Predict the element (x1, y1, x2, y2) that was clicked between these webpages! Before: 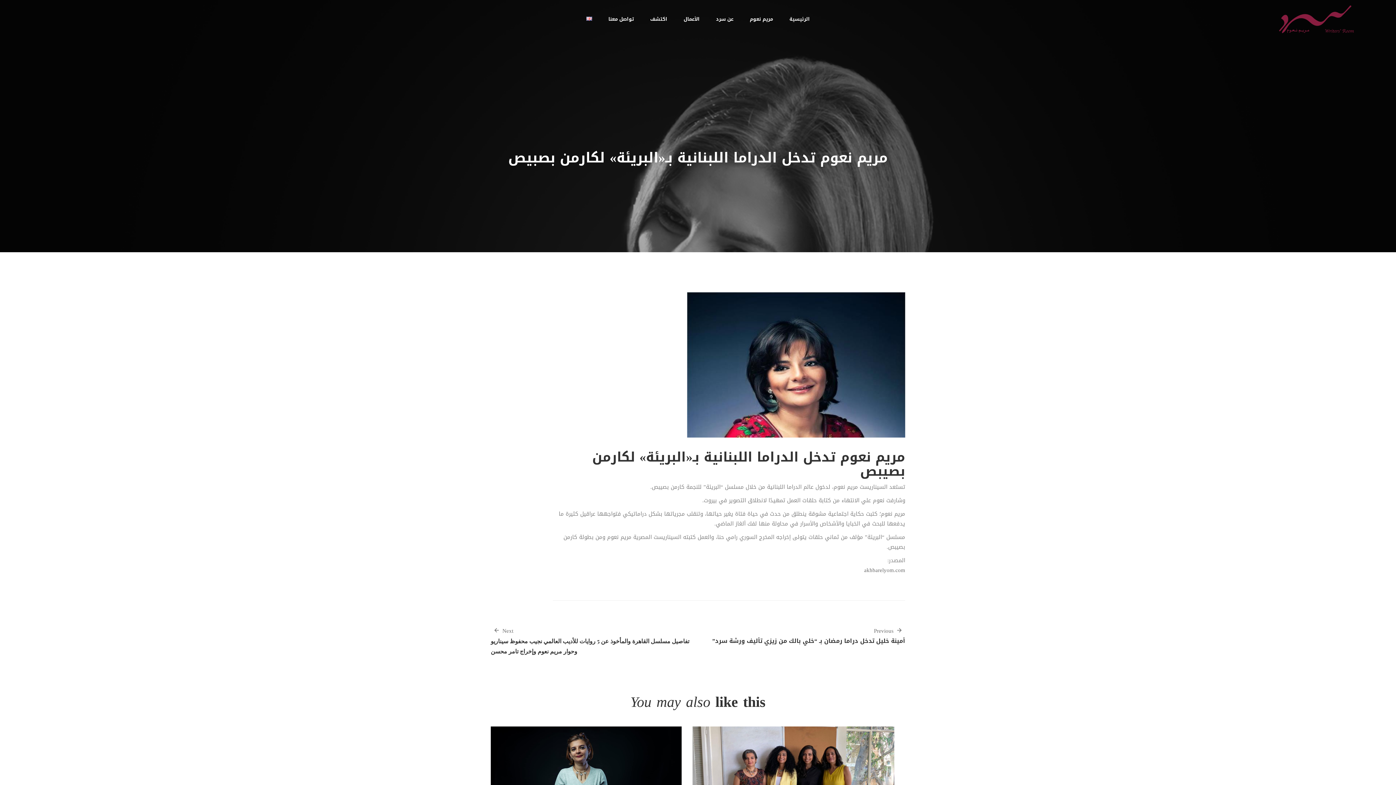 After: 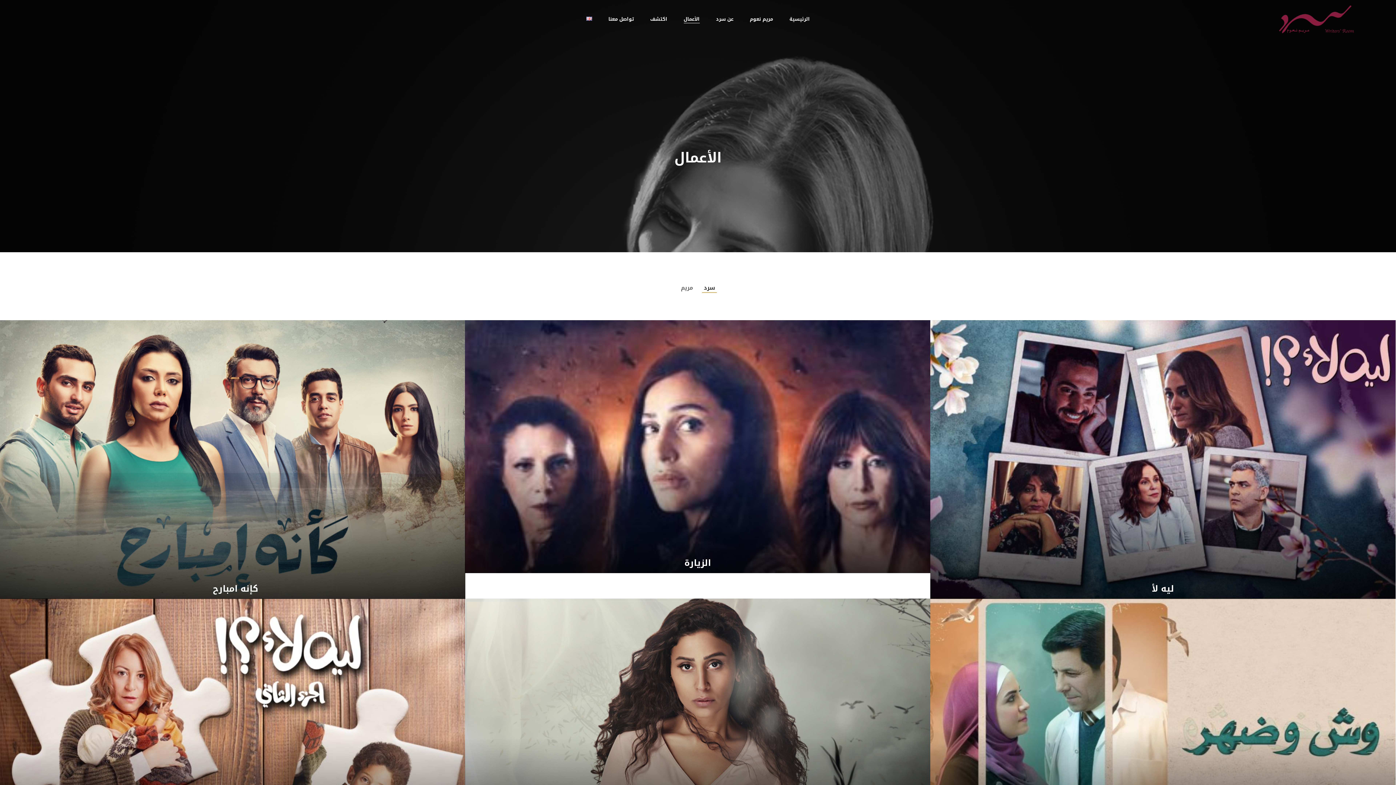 Action: bbox: (676, 0, 707, 38) label: الأعمال